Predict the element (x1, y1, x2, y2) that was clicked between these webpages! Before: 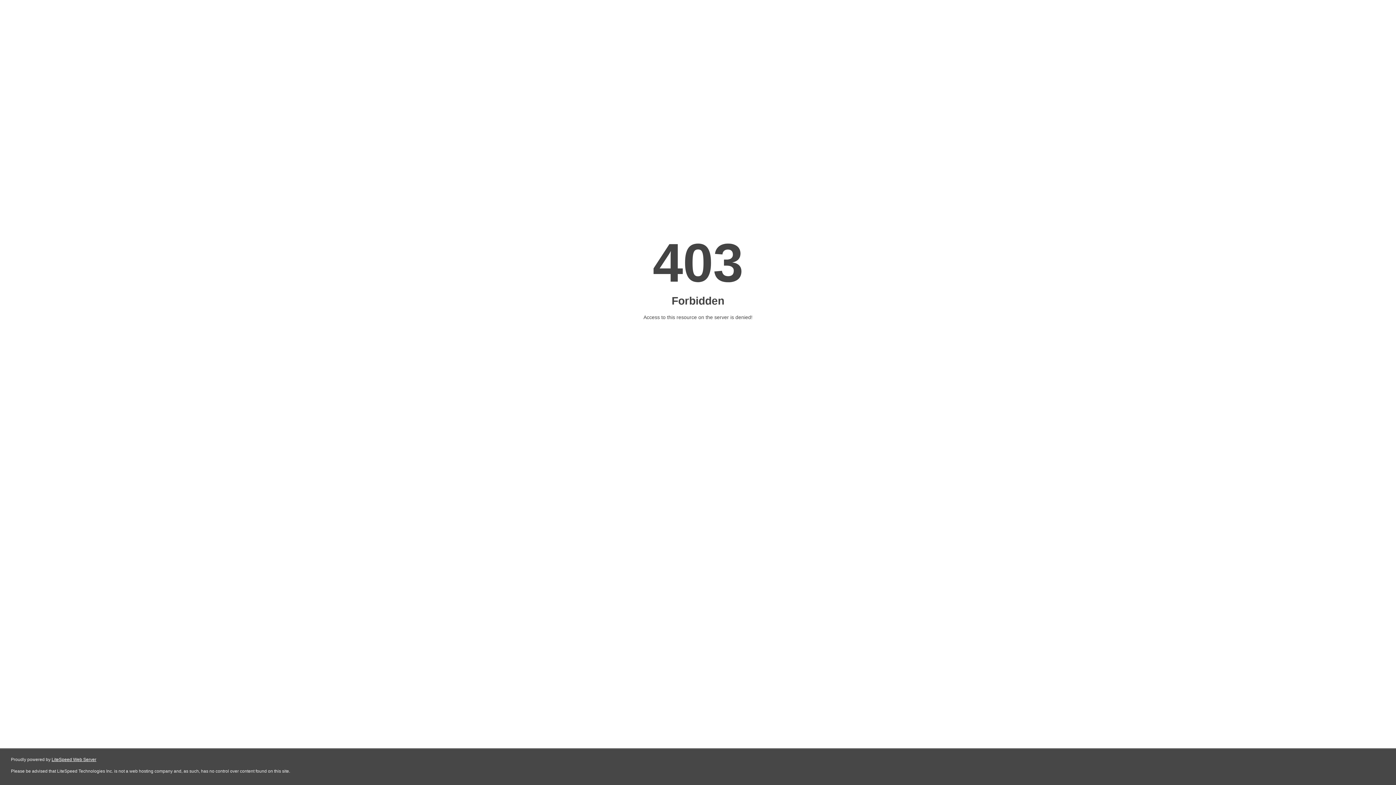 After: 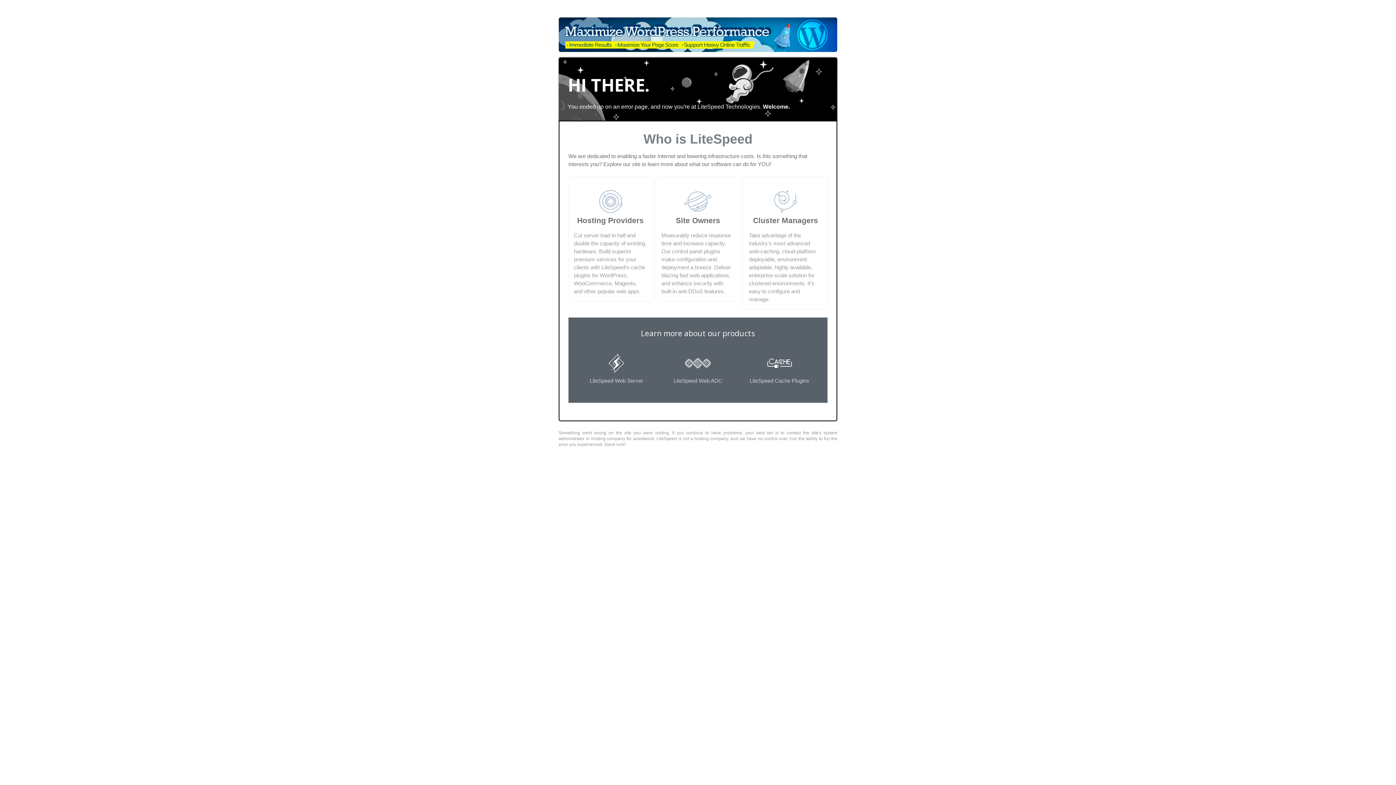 Action: bbox: (51, 757, 96, 762) label: LiteSpeed Web Server